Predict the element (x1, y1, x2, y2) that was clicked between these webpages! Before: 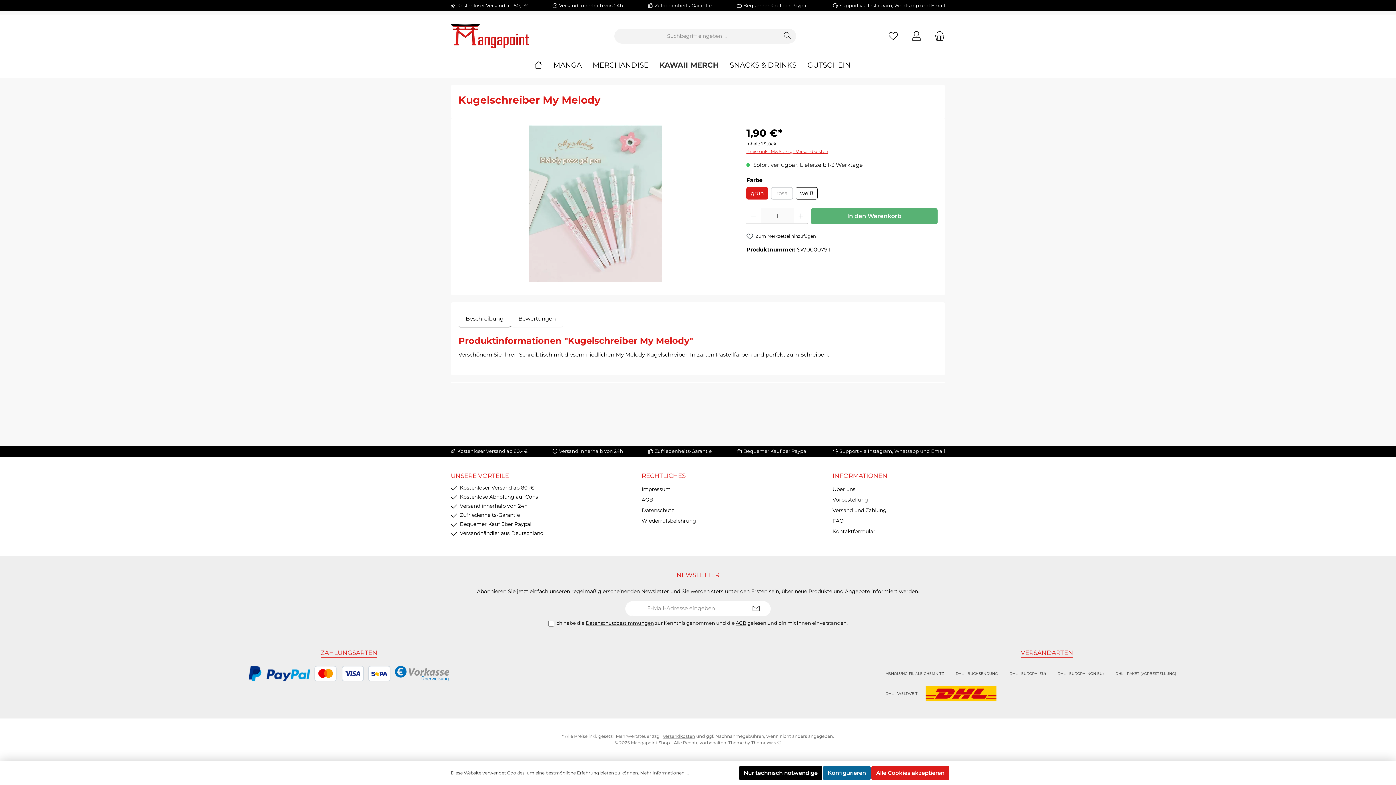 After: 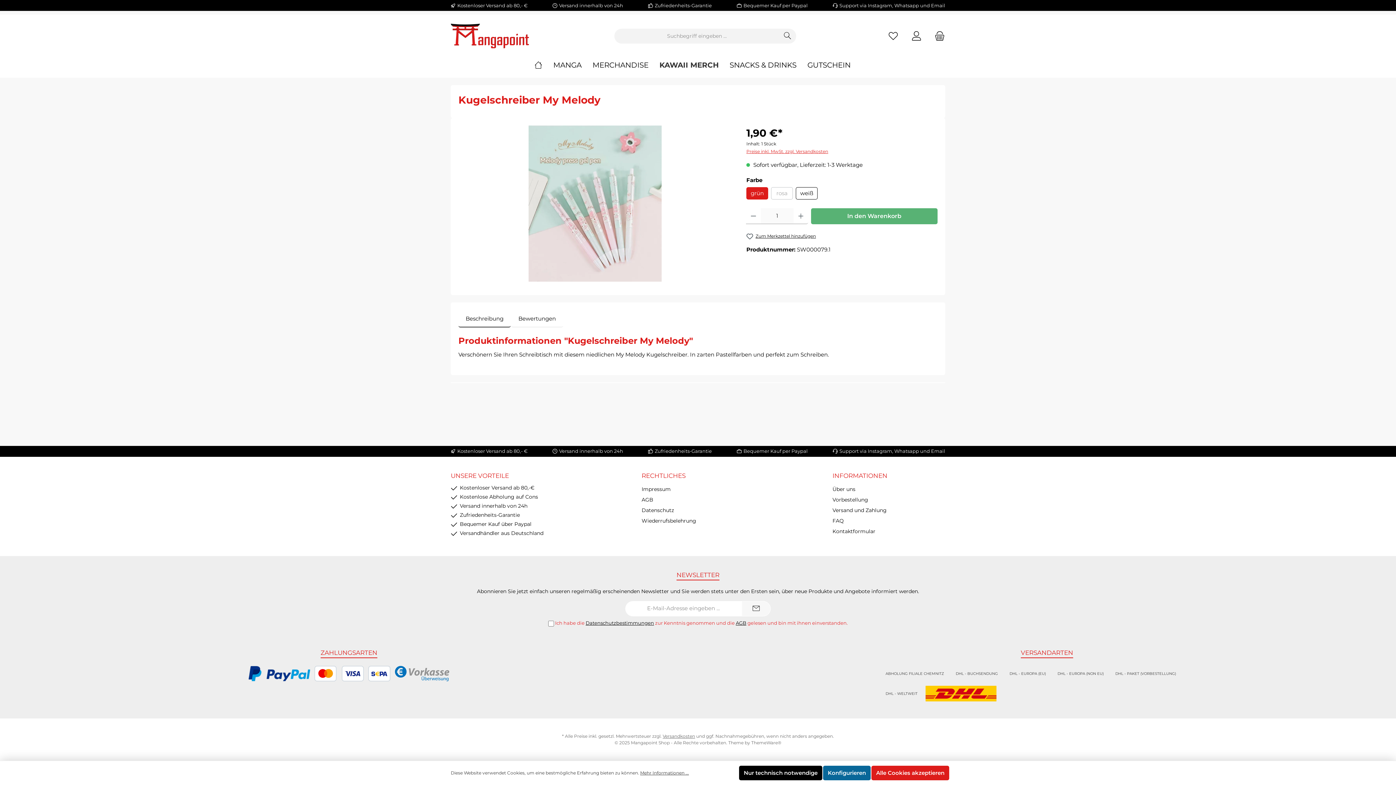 Action: bbox: (741, 601, 770, 616) label: Submit